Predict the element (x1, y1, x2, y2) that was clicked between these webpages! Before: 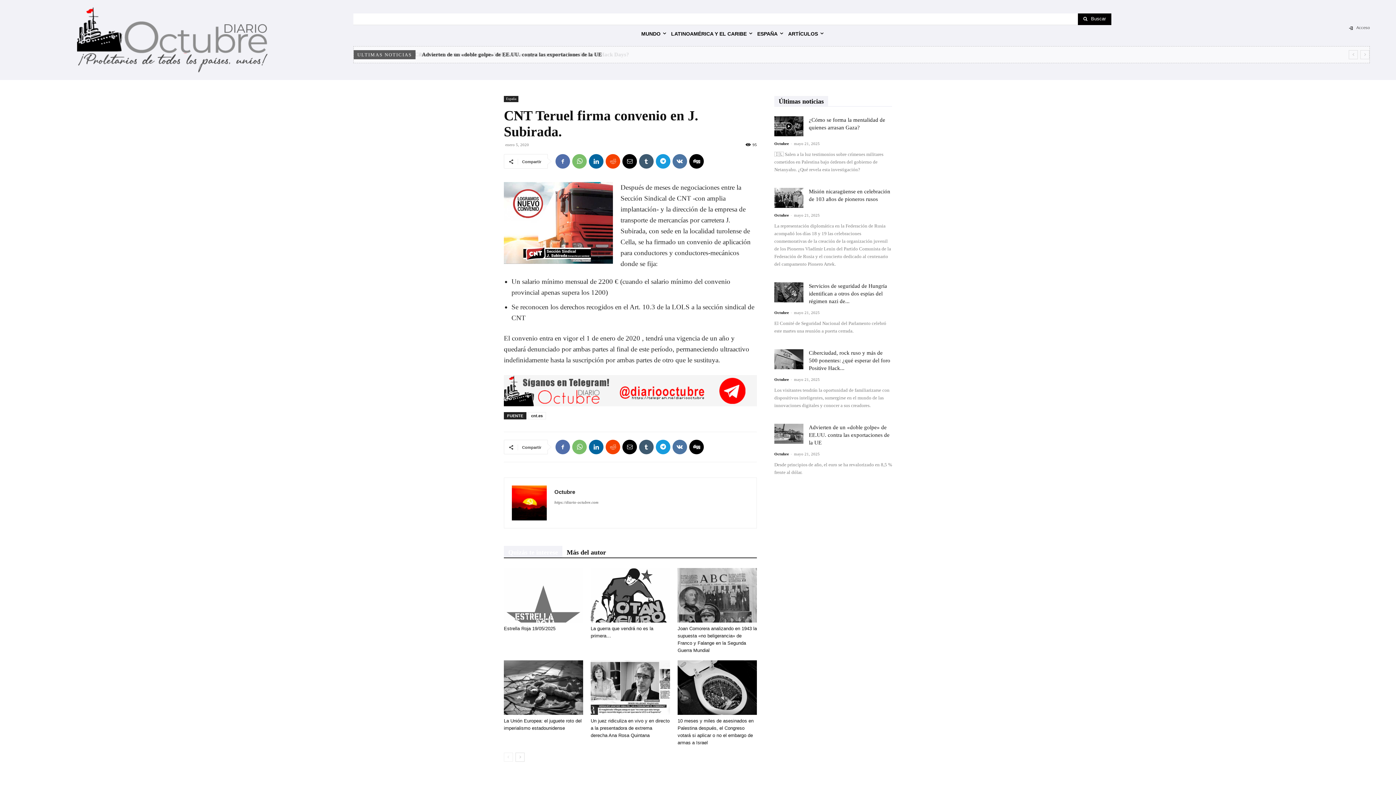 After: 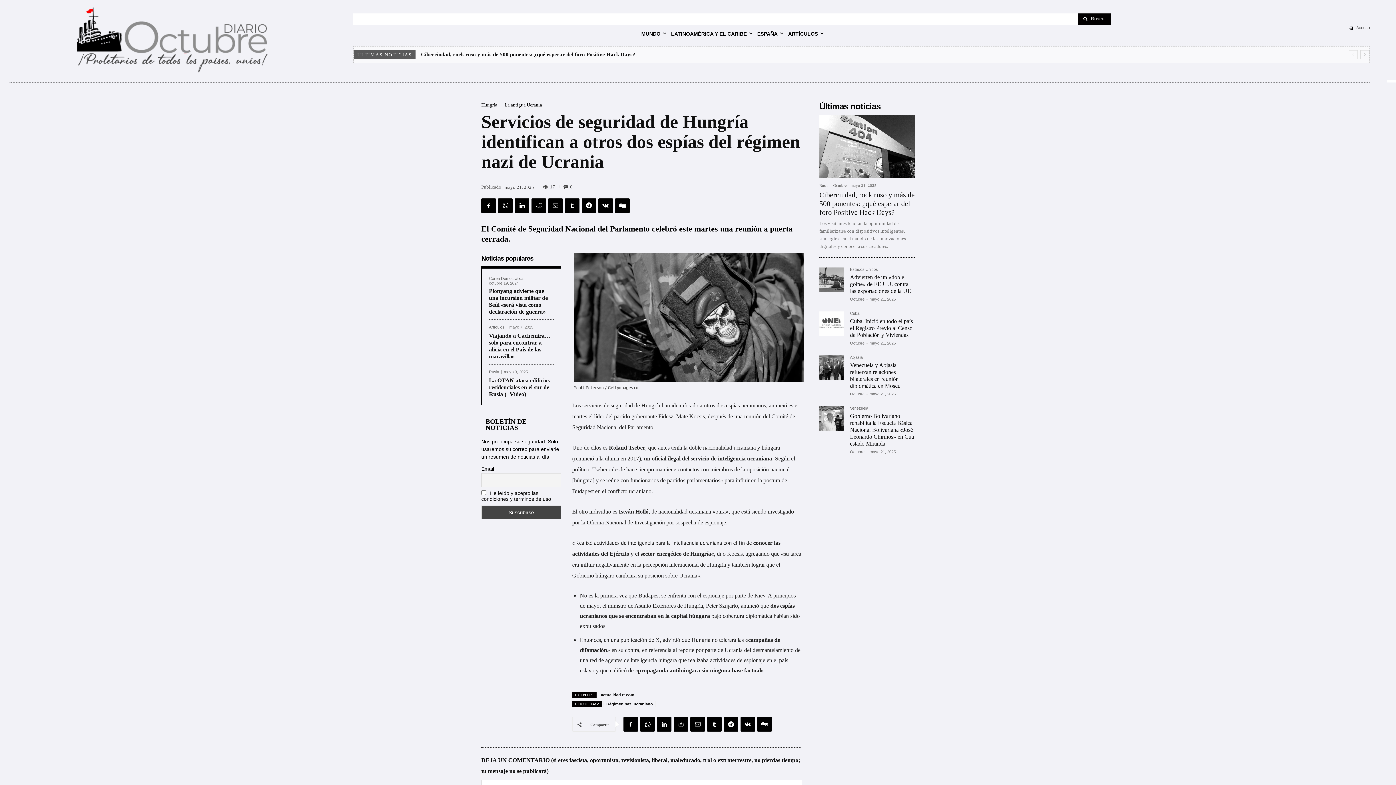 Action: bbox: (809, 283, 887, 304) label: Servicios de seguridad de Hungría identifican a otros dos espías del régimen nazi de...